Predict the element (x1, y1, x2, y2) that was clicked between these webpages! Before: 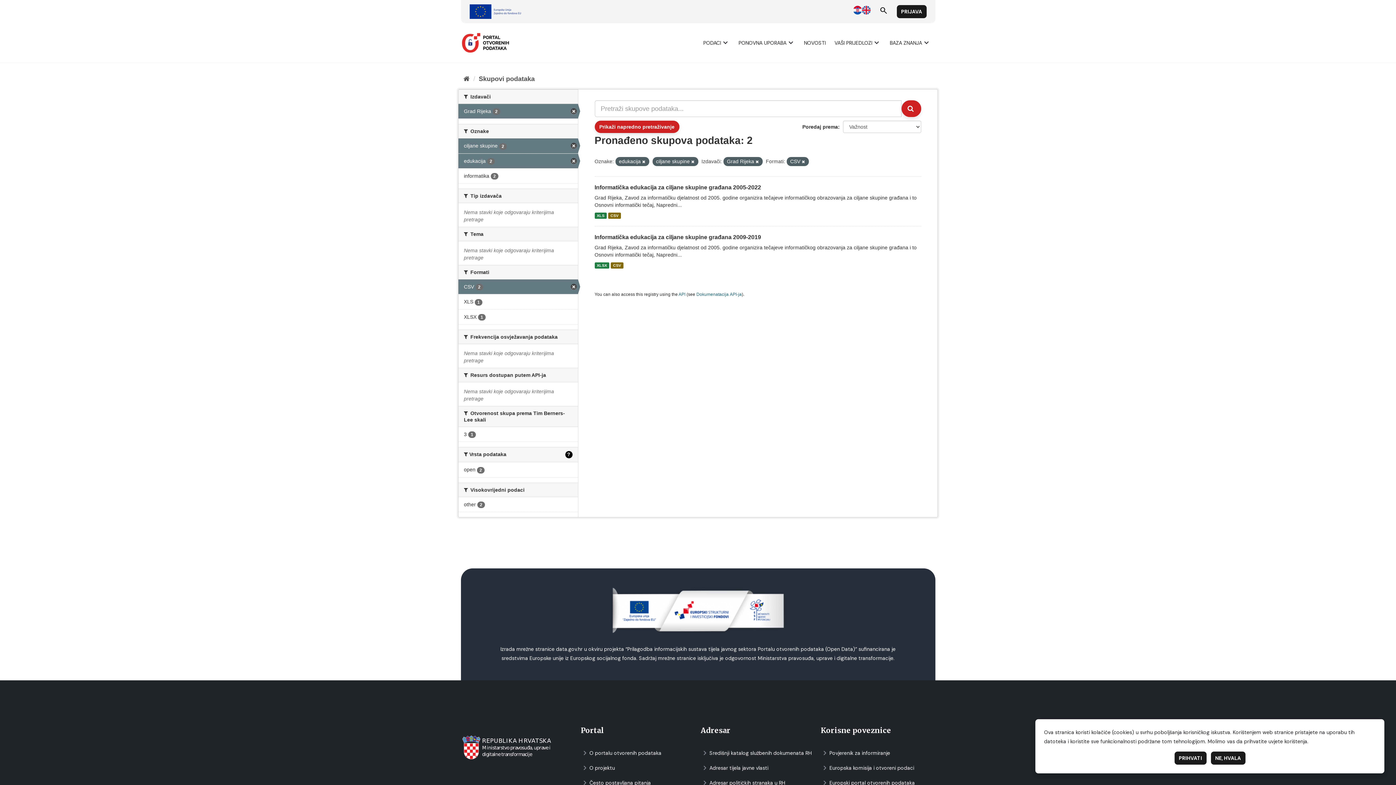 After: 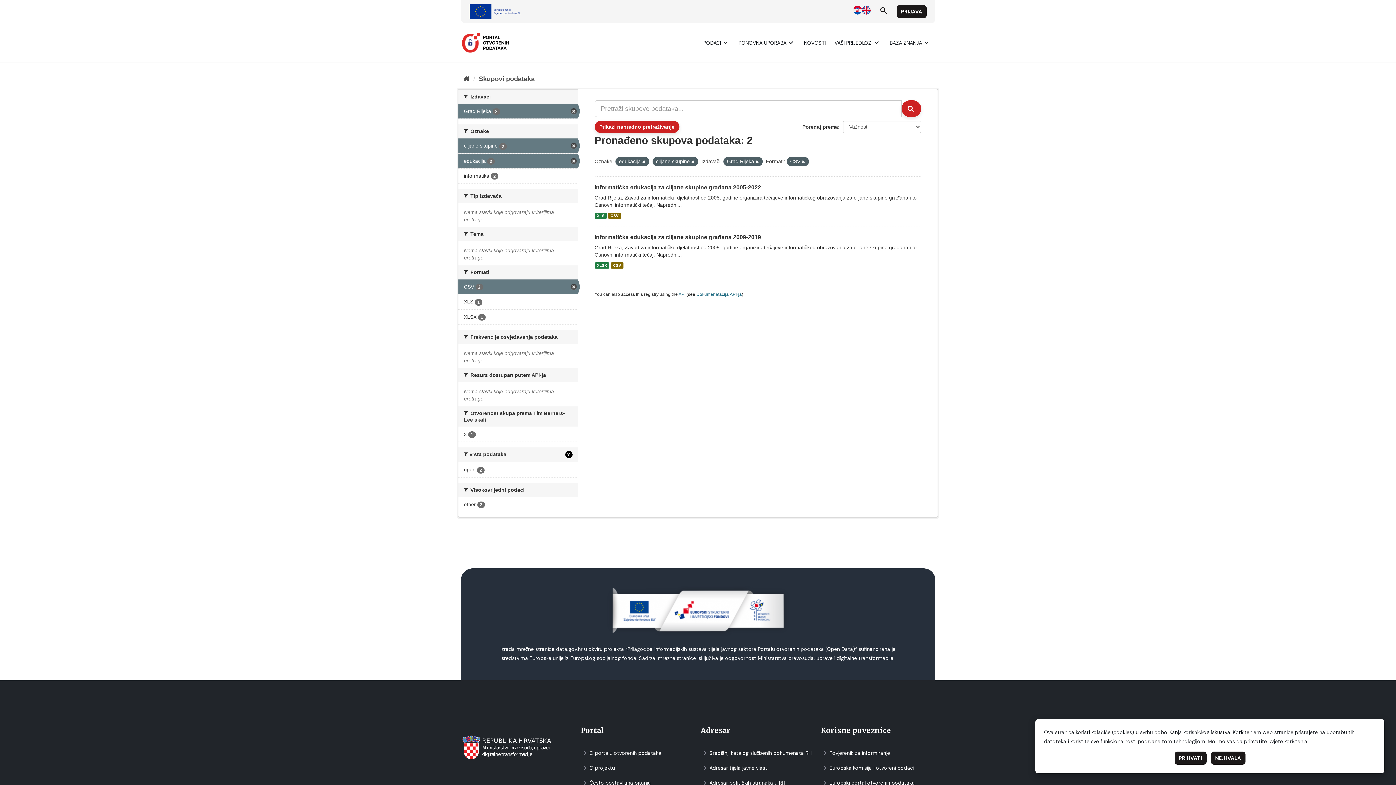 Action: label: Submit bbox: (901, 100, 921, 117)